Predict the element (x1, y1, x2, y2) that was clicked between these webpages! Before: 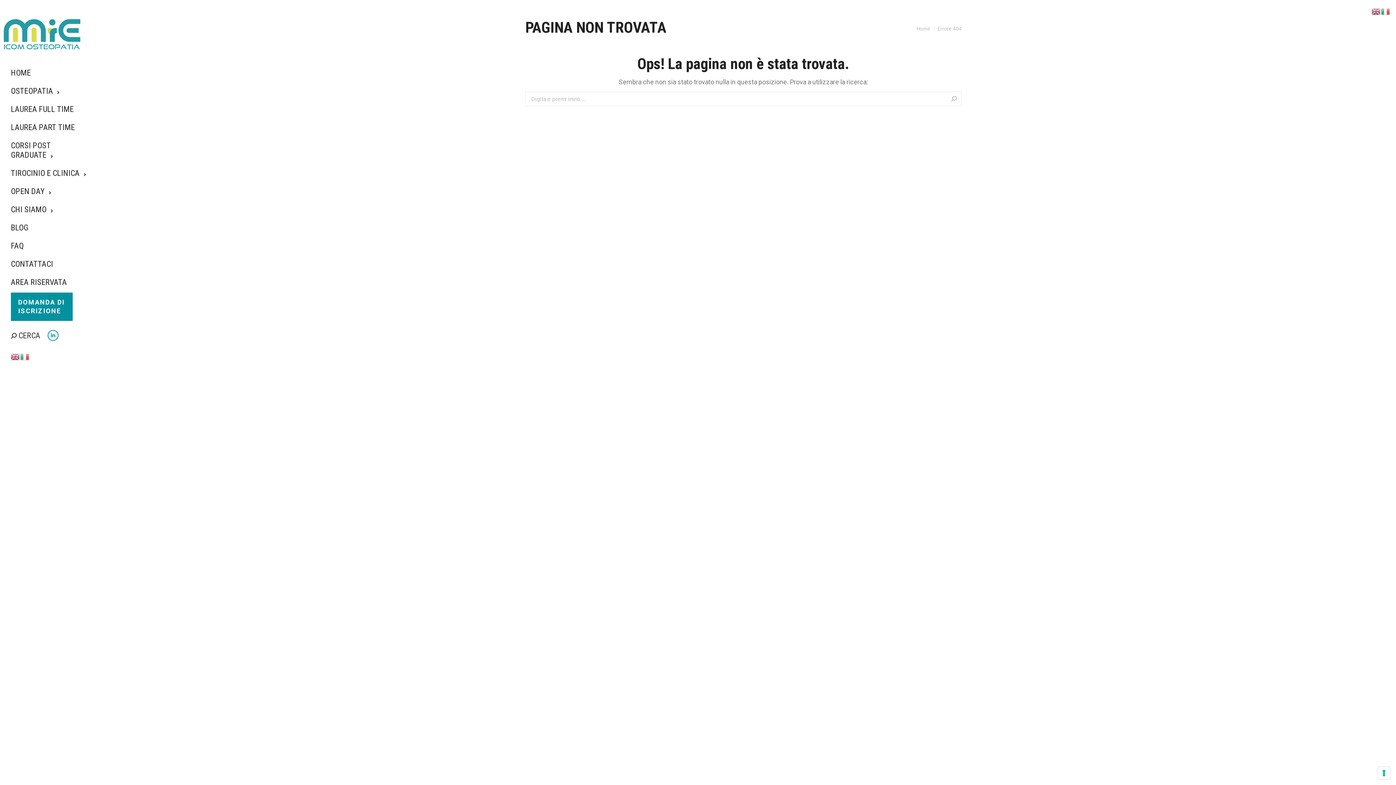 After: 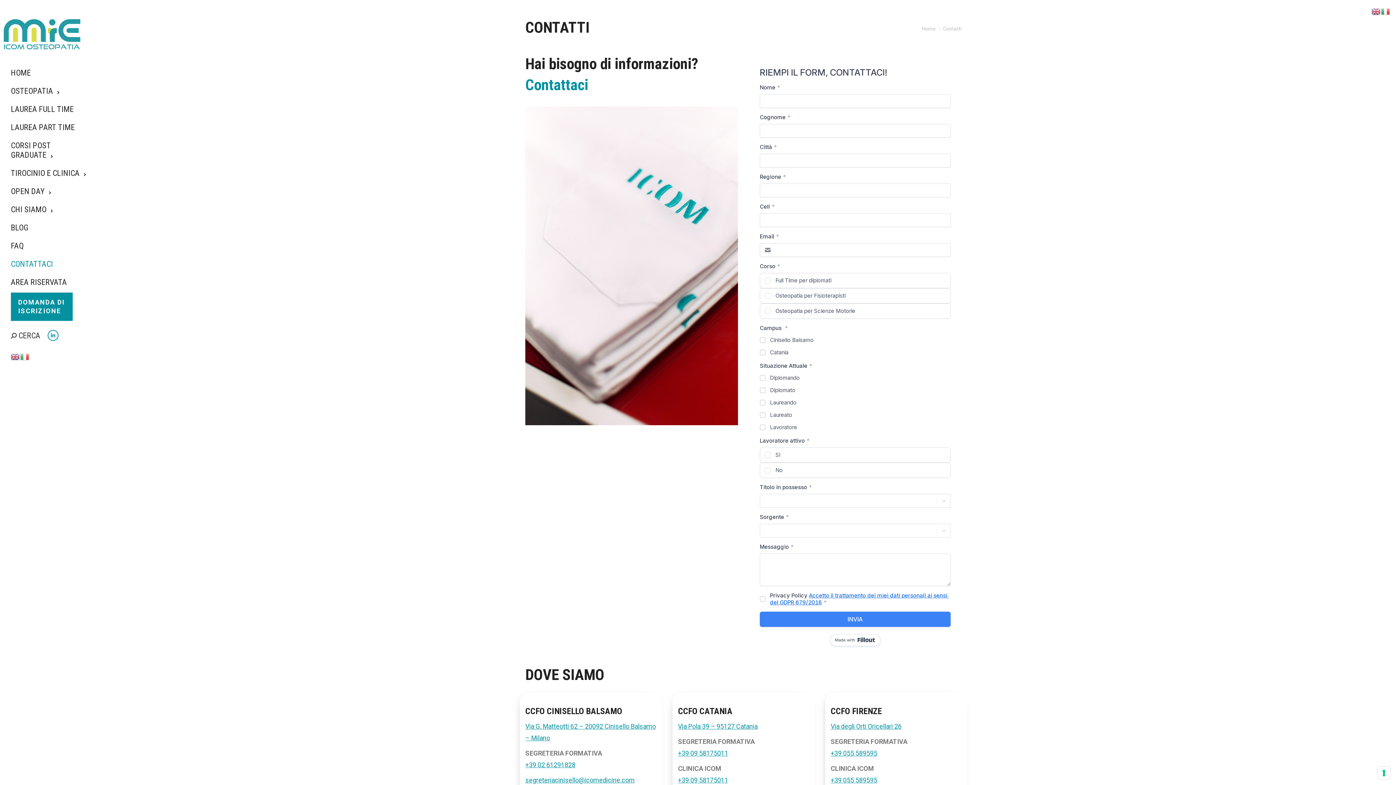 Action: bbox: (10, 255, 90, 273) label: CONTATTACI